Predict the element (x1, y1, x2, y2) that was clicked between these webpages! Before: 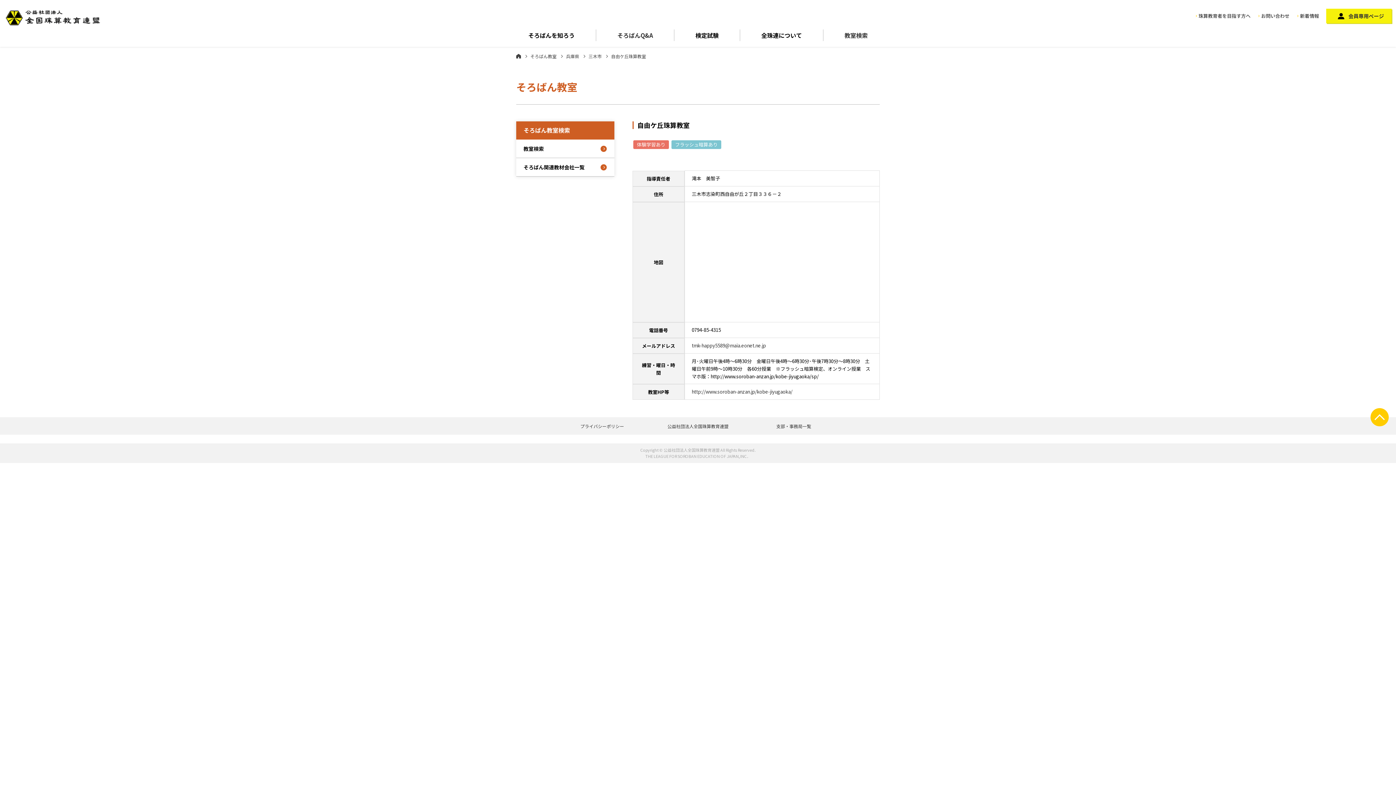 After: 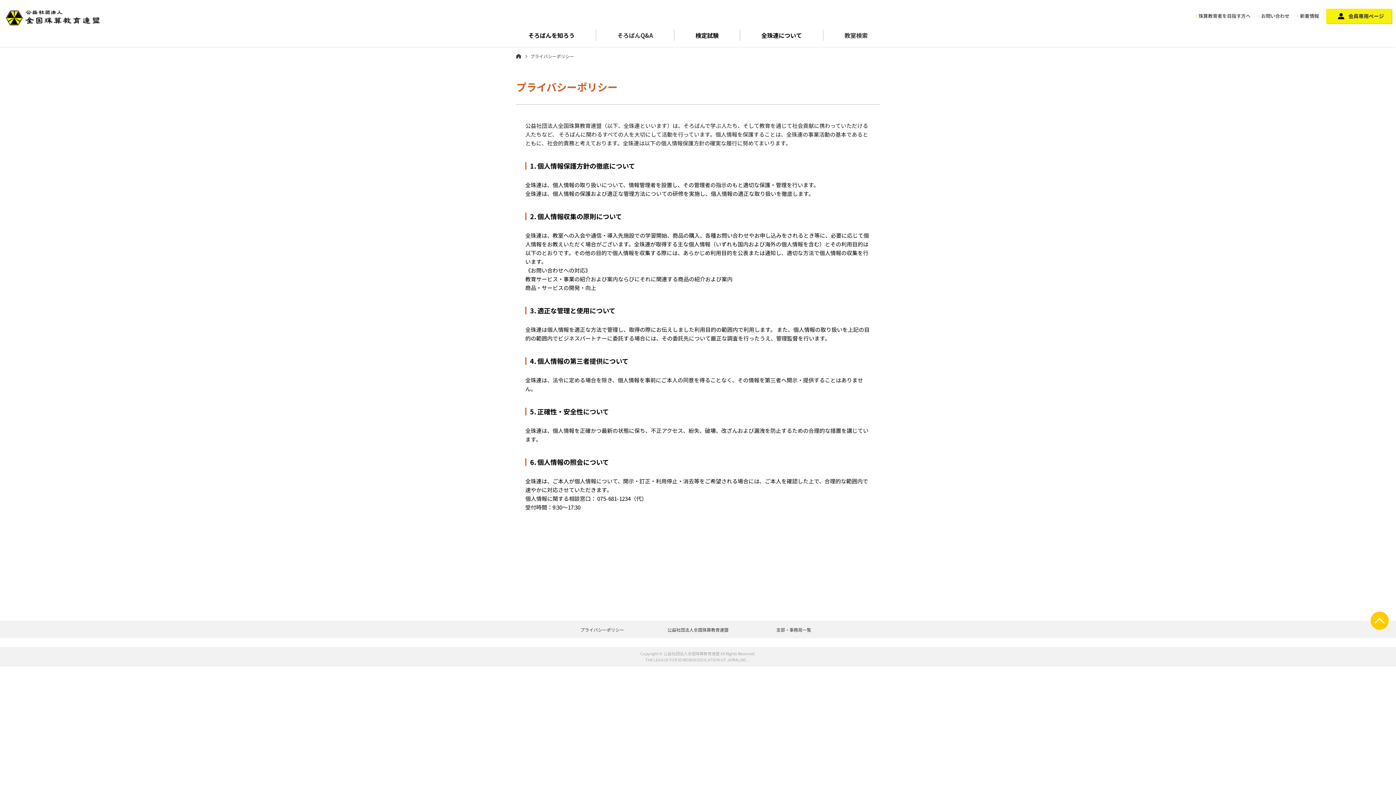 Action: bbox: (580, 423, 624, 429) label: プライバシーポリシー